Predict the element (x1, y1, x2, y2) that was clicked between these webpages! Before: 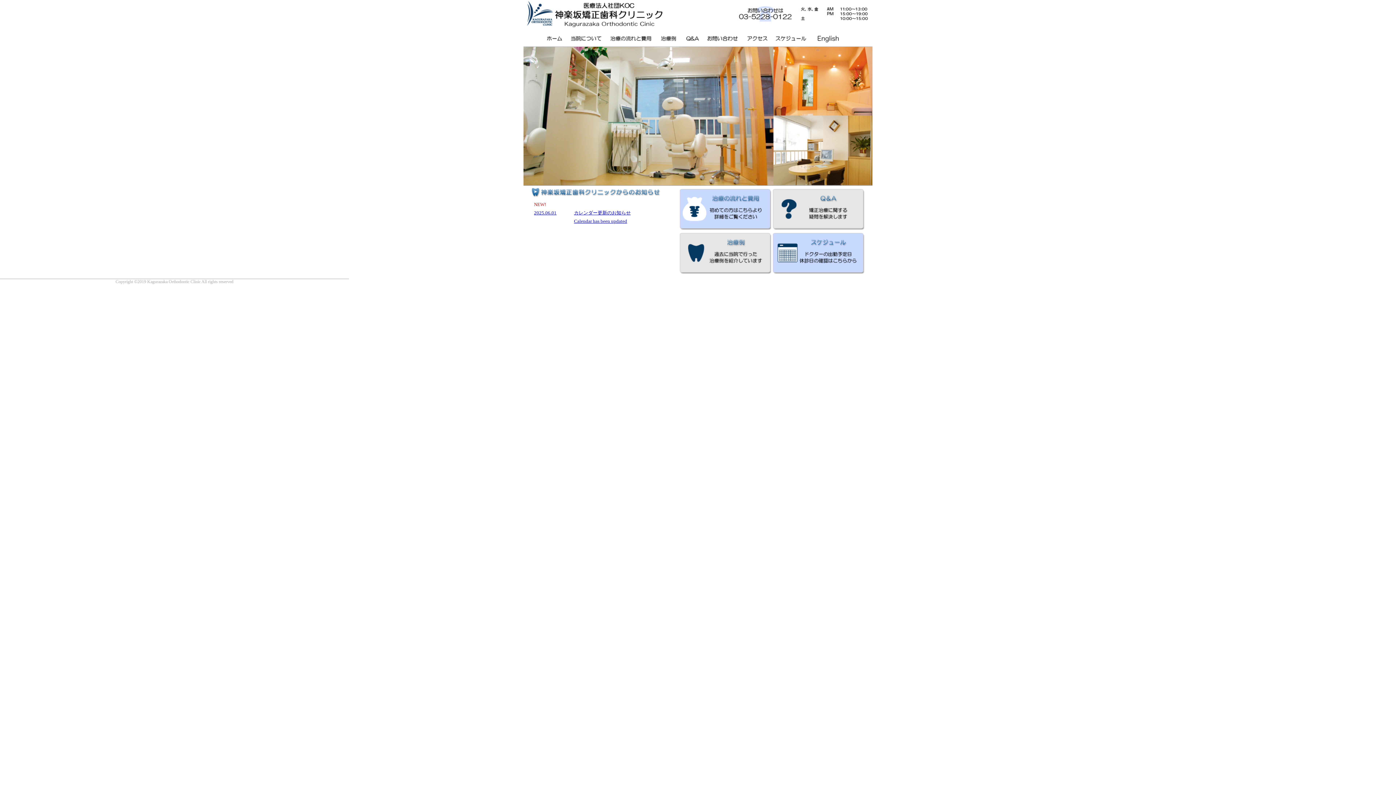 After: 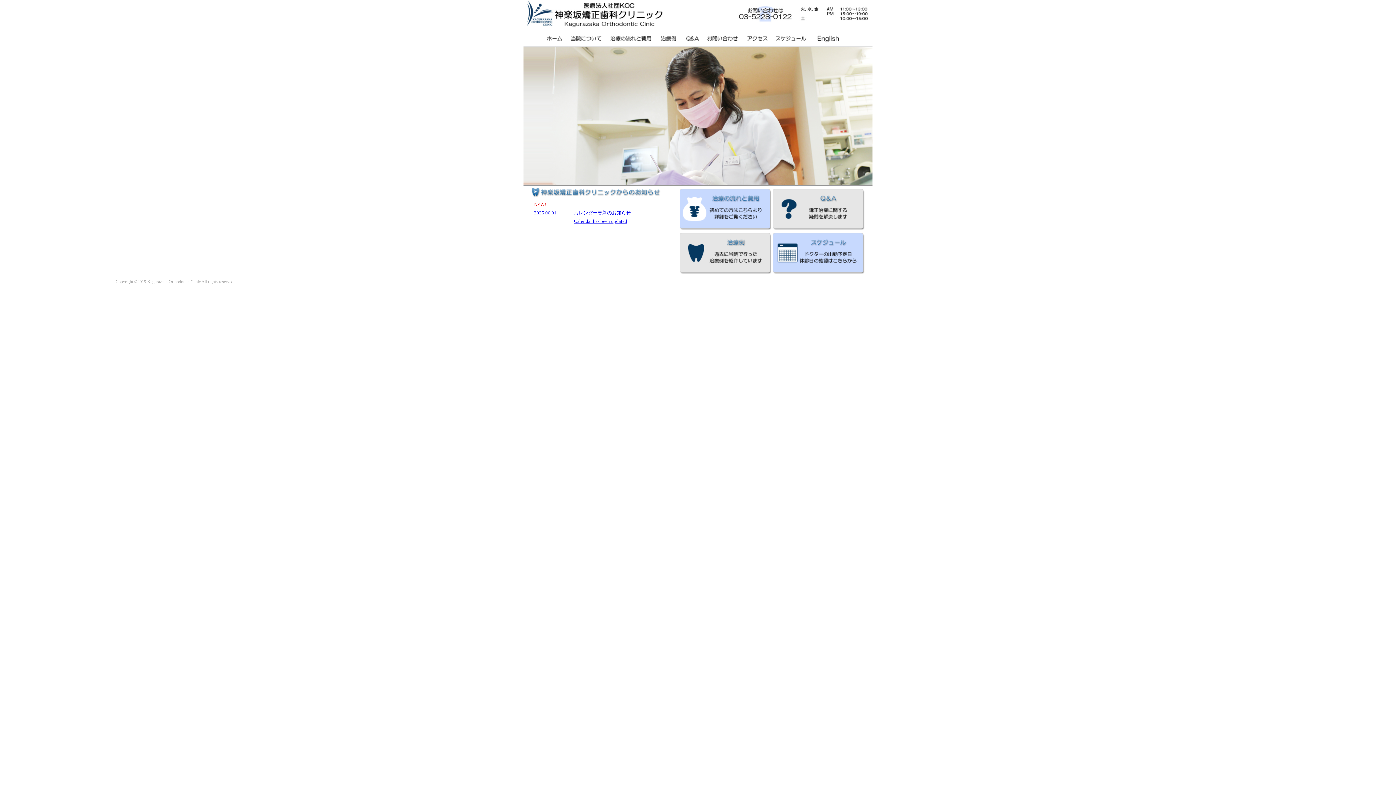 Action: bbox: (734, 24, 872, 29)